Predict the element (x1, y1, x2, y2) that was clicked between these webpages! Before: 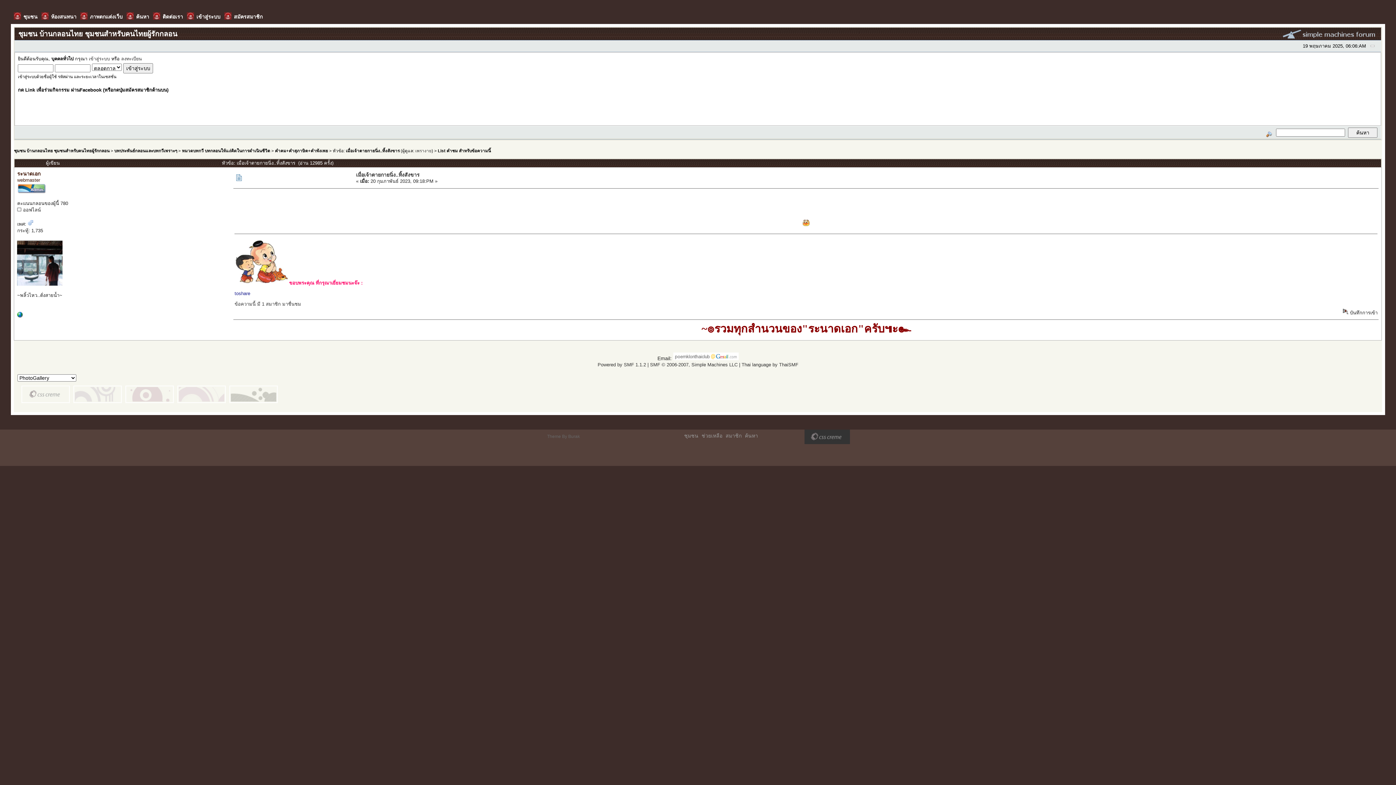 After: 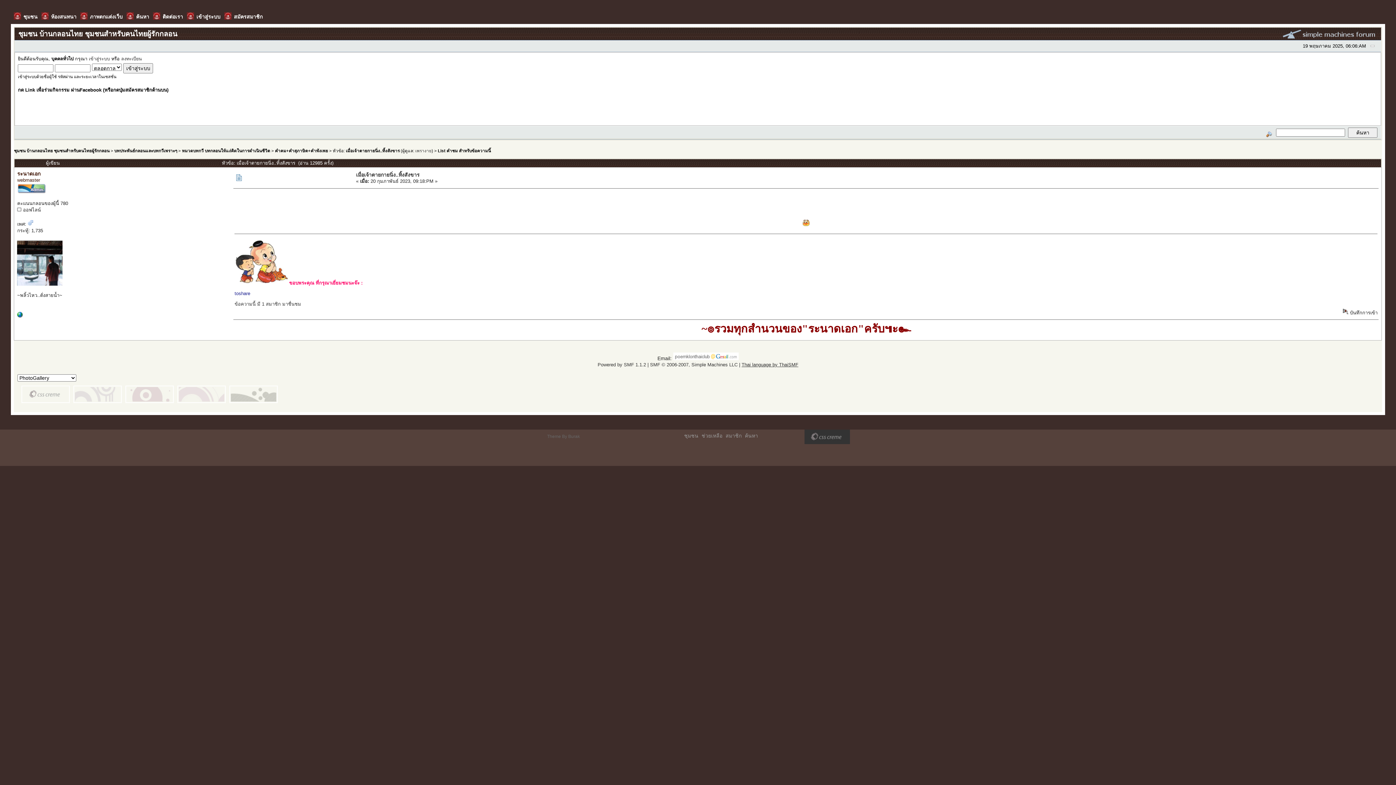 Action: bbox: (741, 362, 798, 367) label: Thai language by ThaiSMF